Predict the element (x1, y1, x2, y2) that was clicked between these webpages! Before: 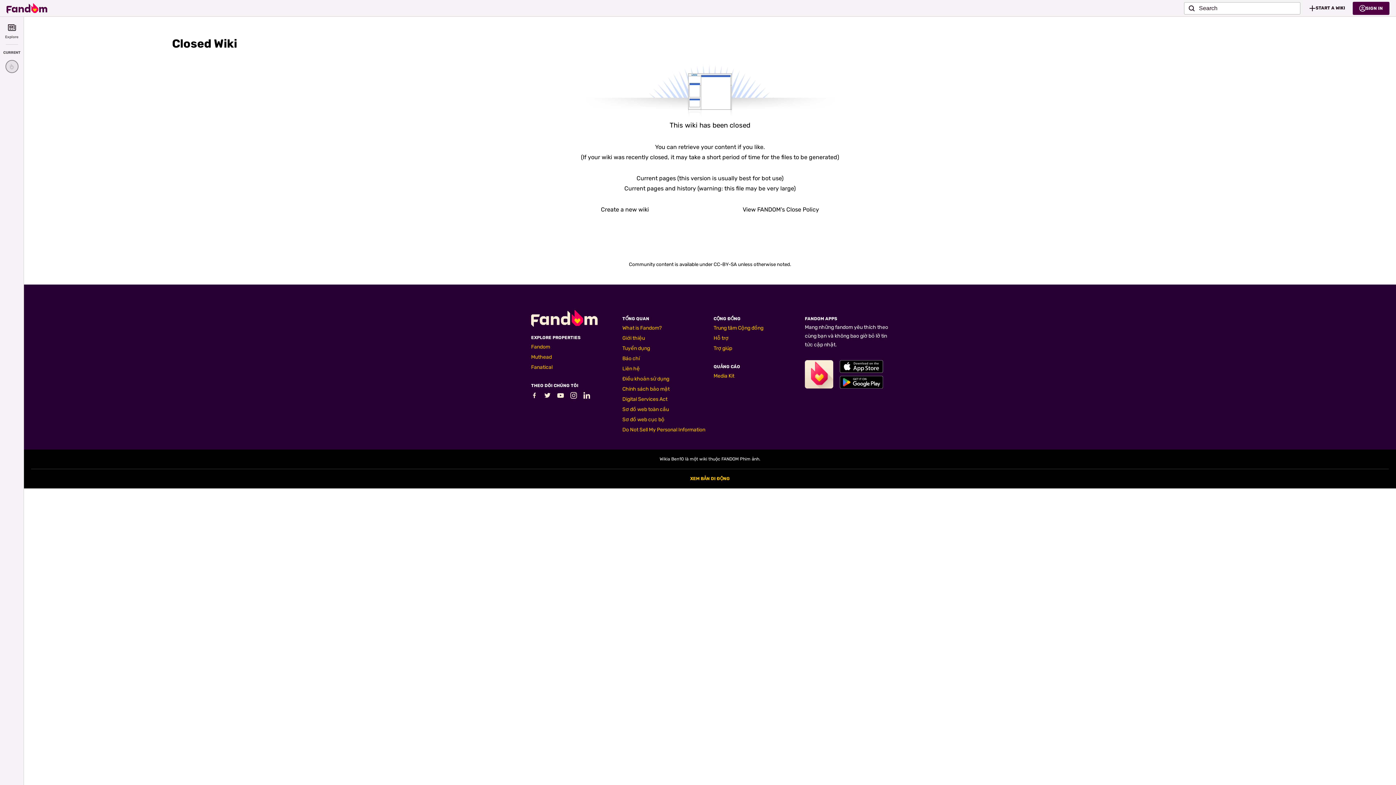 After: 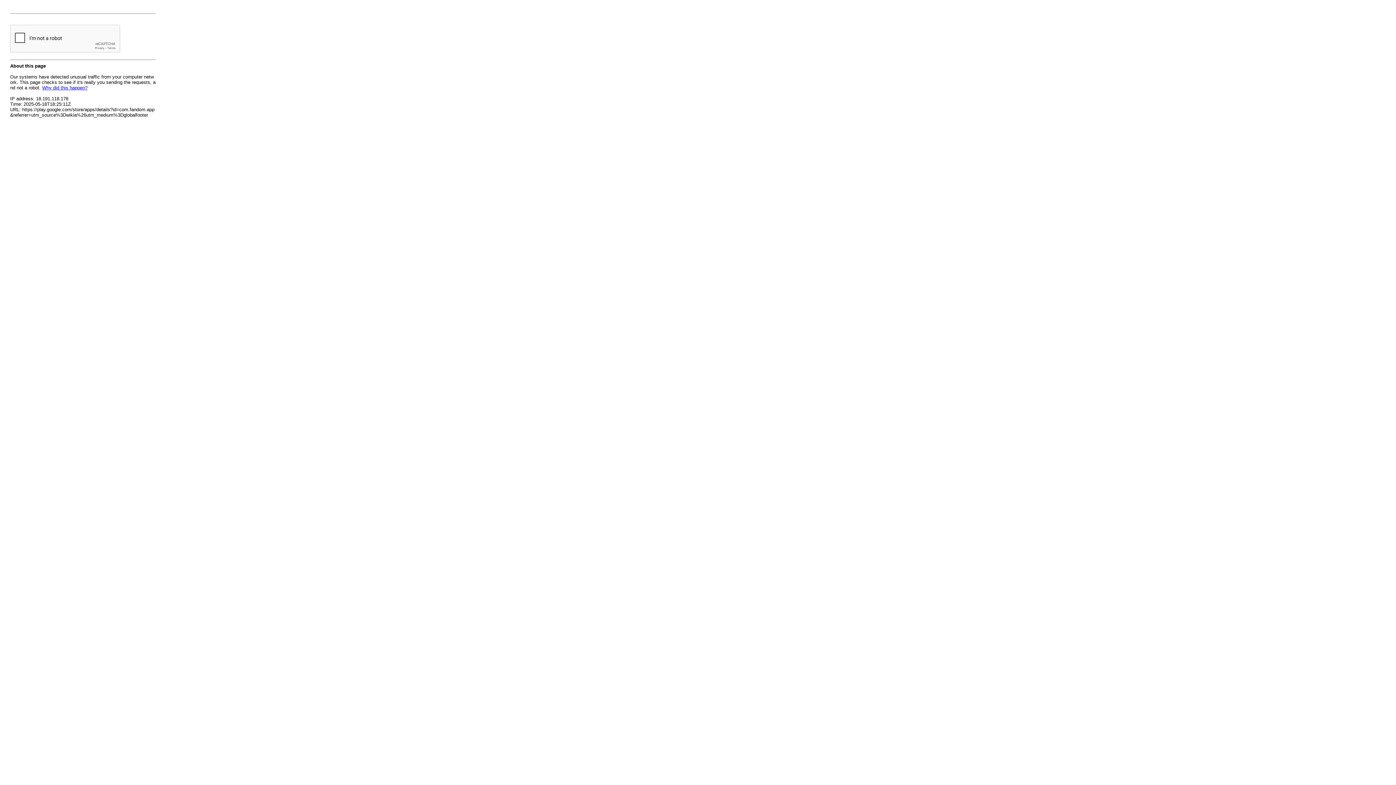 Action: bbox: (840, 376, 883, 388) label: Fandom's Google Play